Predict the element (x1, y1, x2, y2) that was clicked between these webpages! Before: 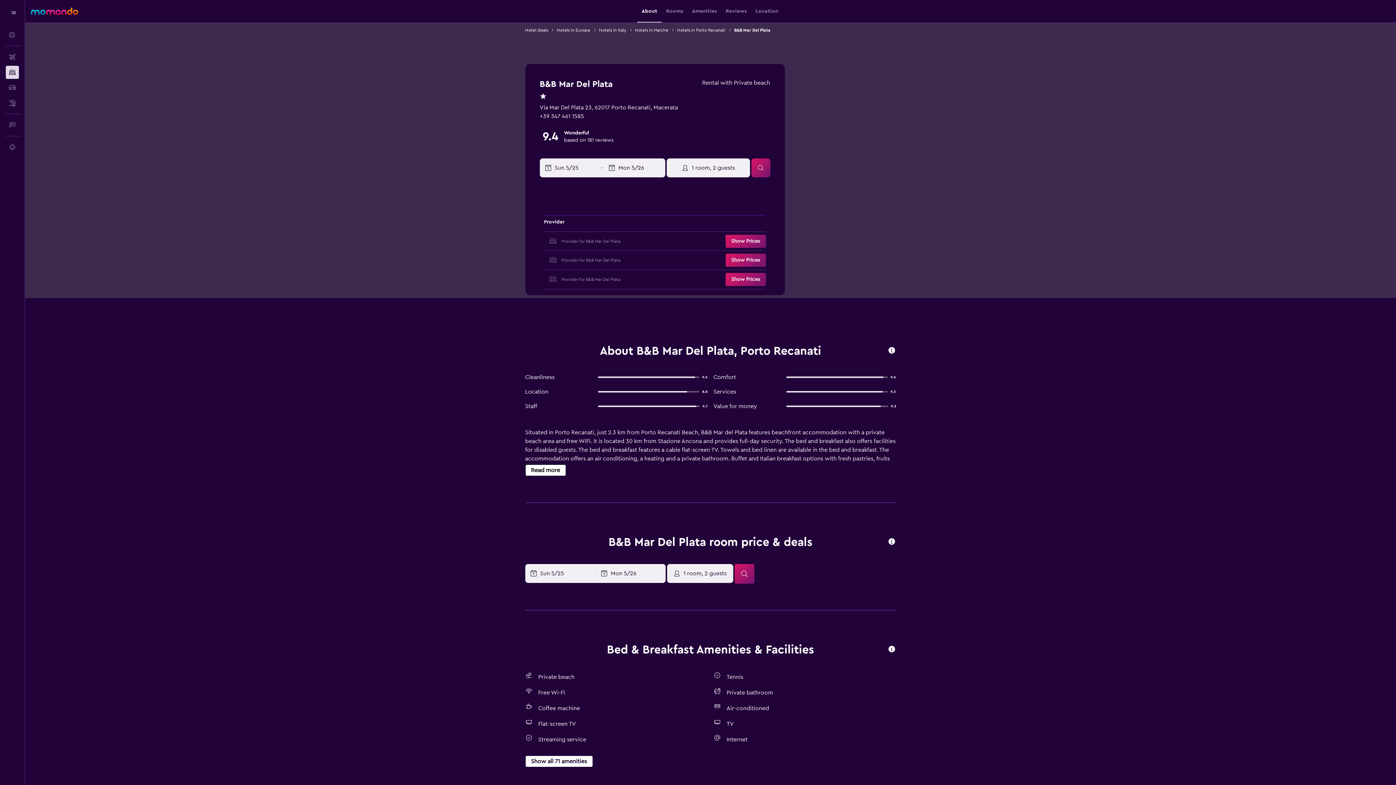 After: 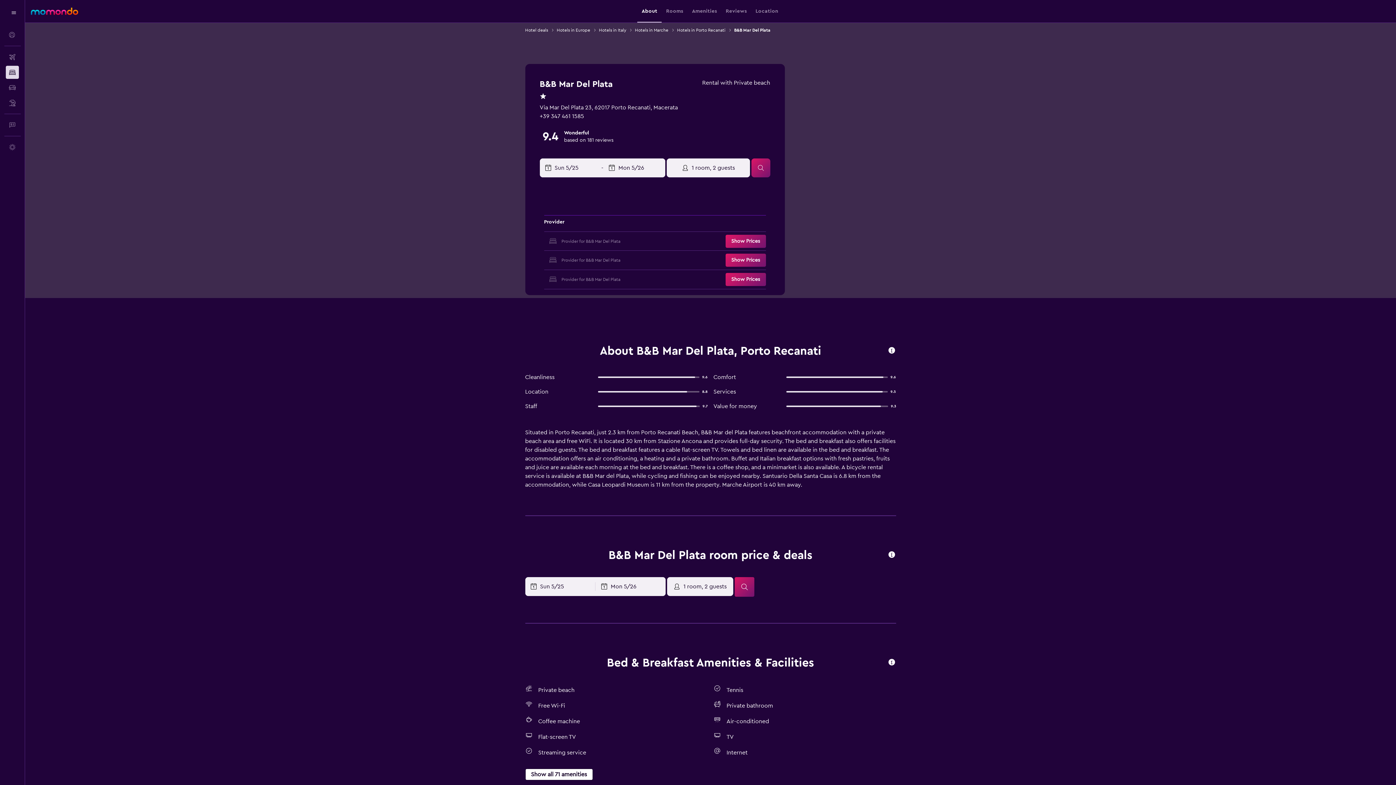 Action: label: Read more bbox: (525, 464, 566, 476)